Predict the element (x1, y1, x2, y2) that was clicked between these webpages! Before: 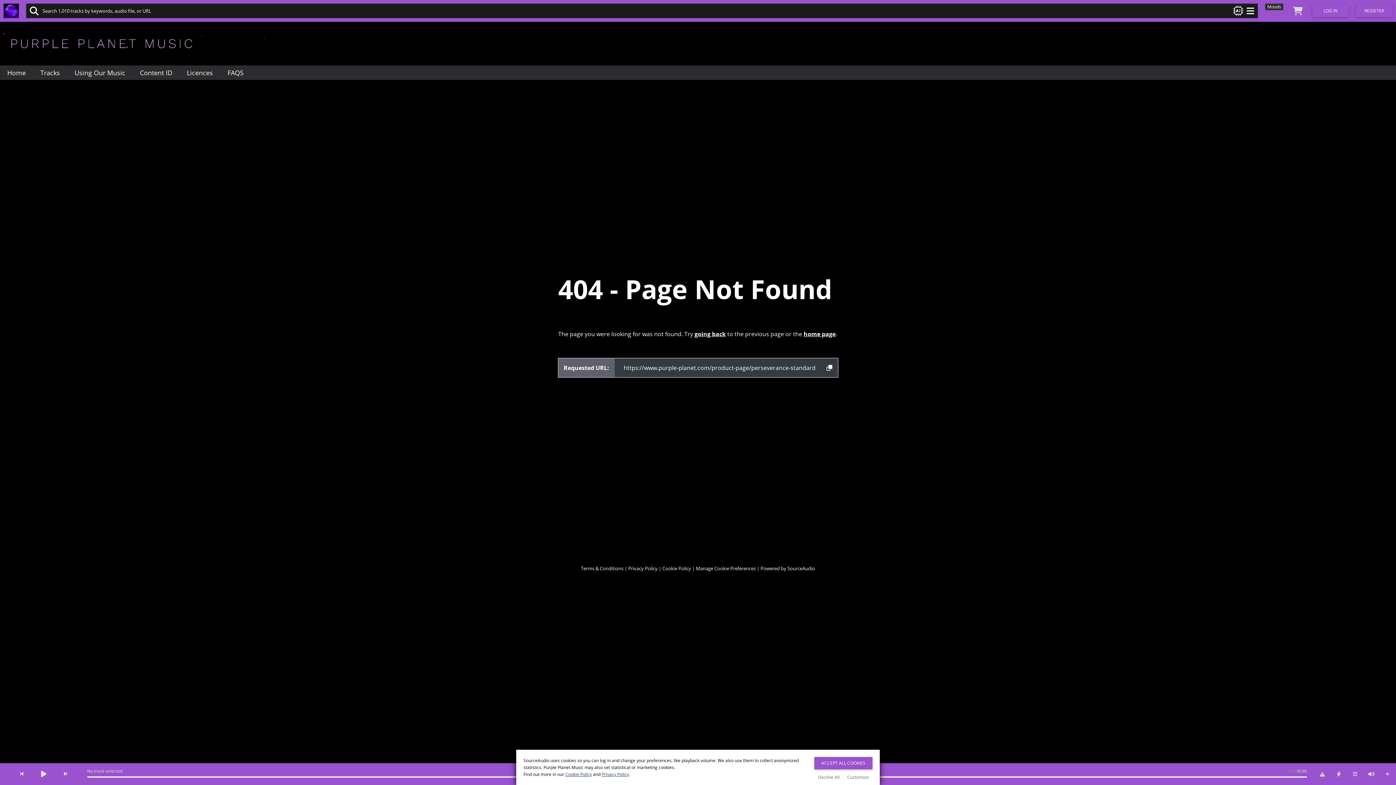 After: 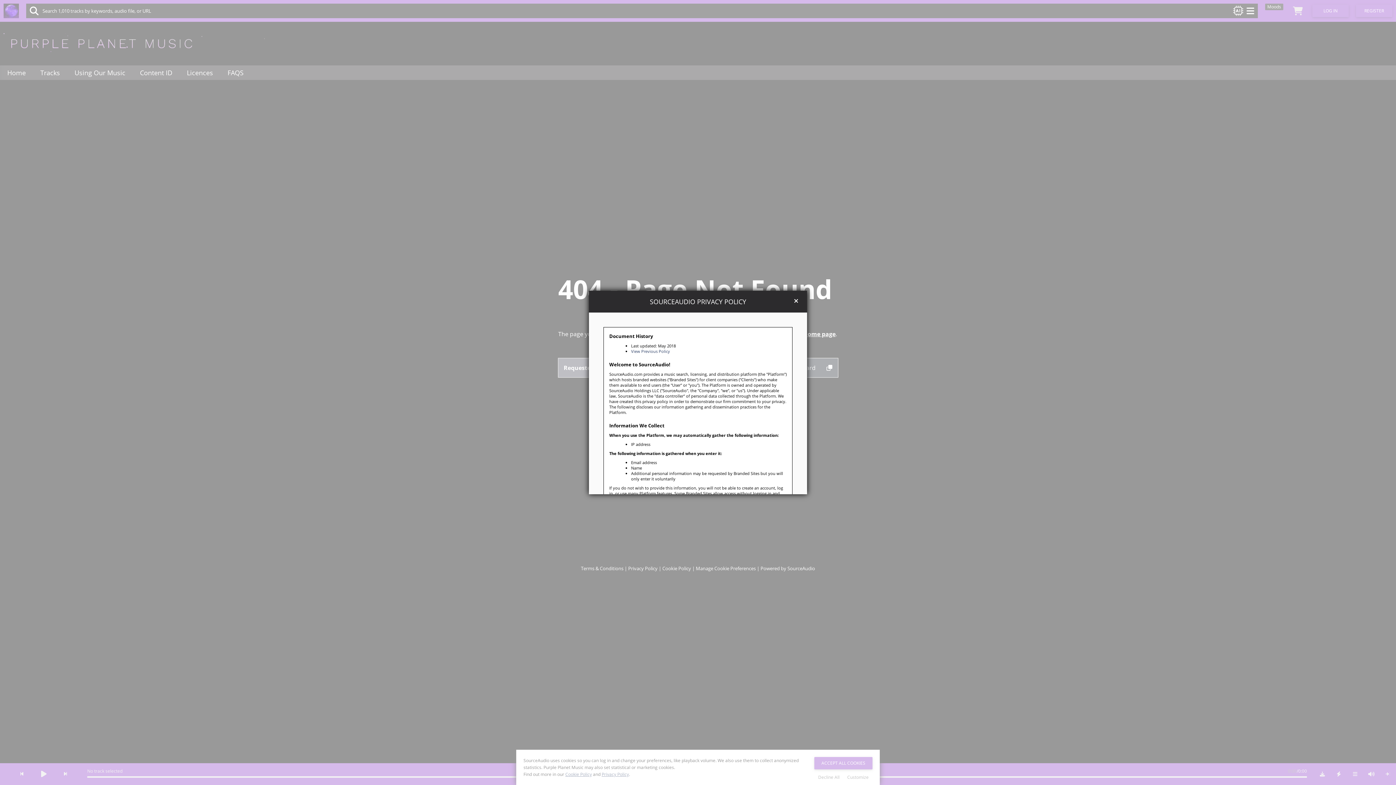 Action: label: Privacy Policy bbox: (601, 771, 629, 777)